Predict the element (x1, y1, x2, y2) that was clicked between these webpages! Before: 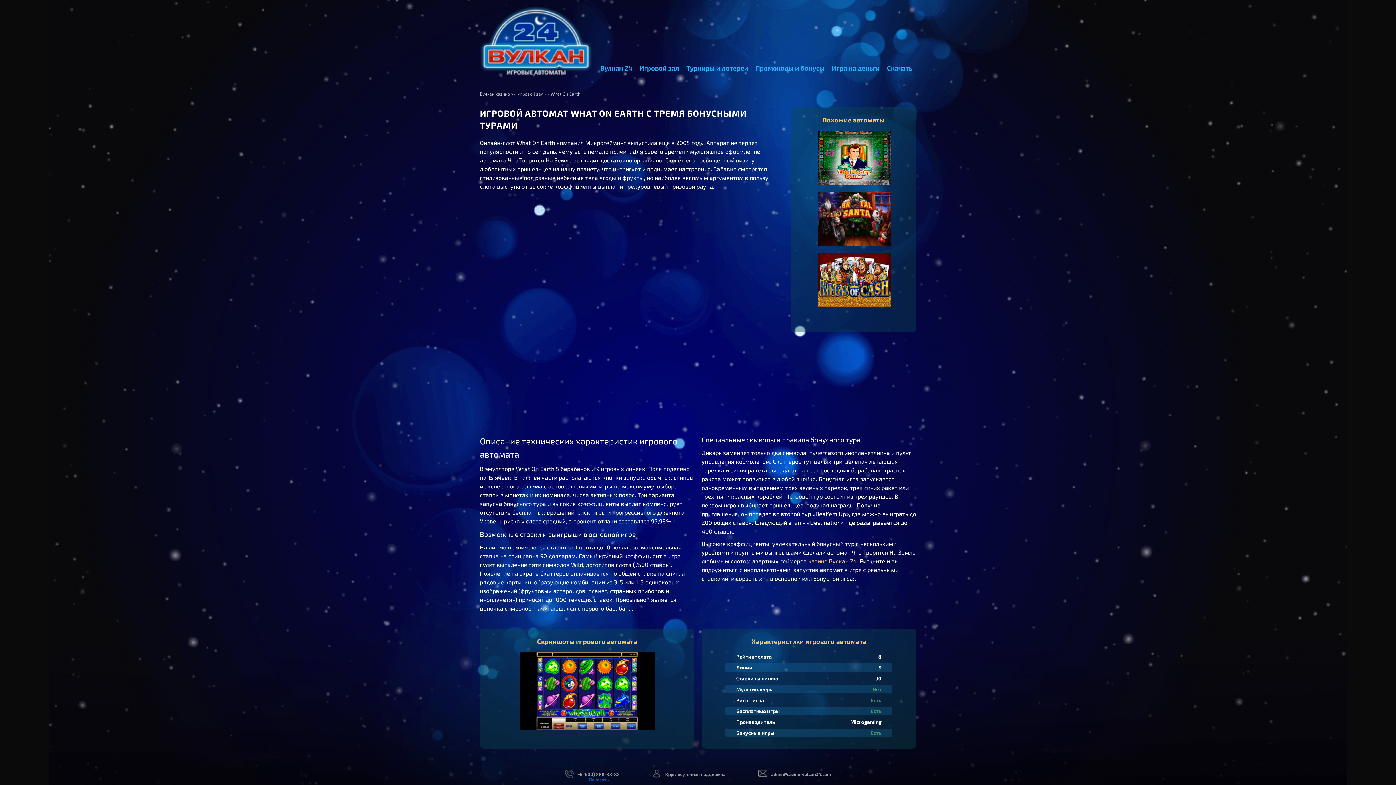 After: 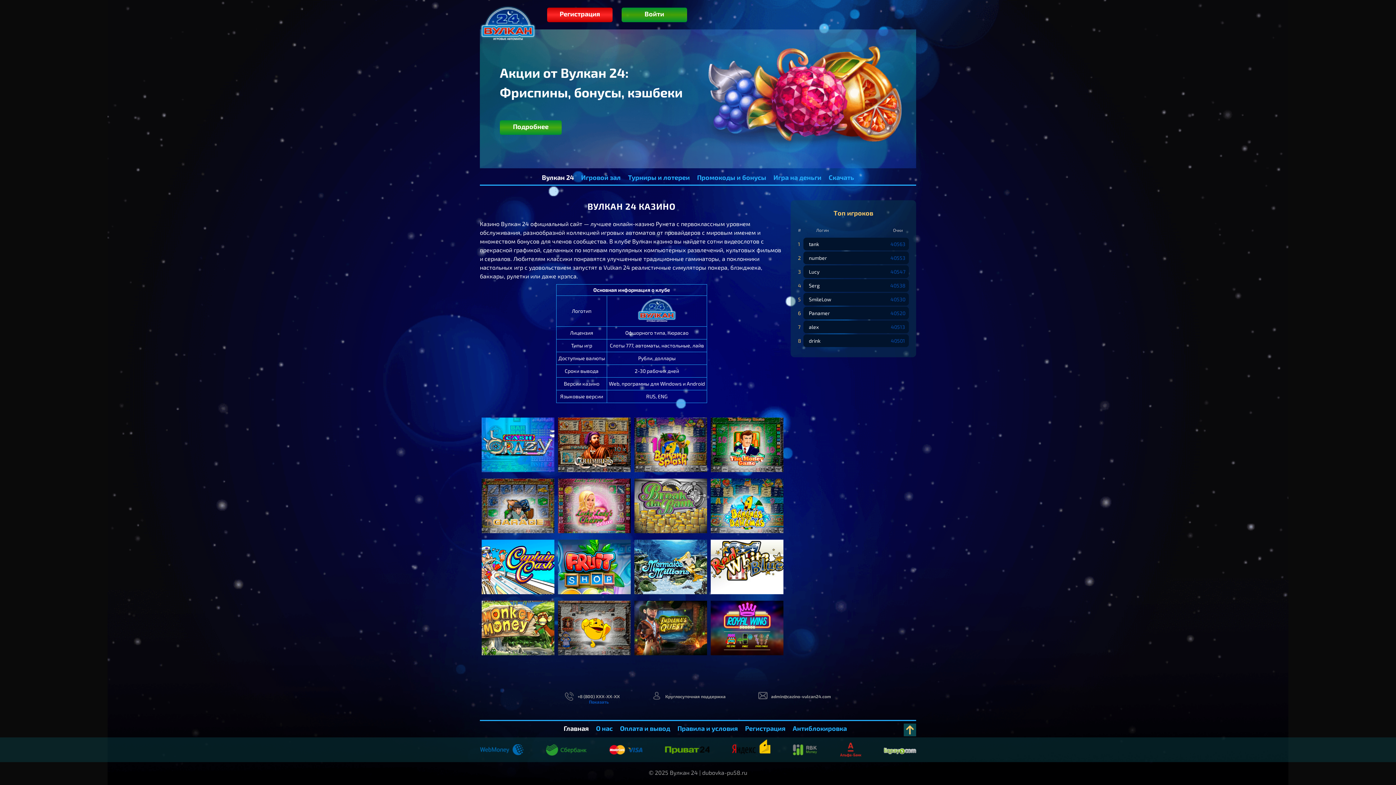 Action: bbox: (480, 0, 592, 64)